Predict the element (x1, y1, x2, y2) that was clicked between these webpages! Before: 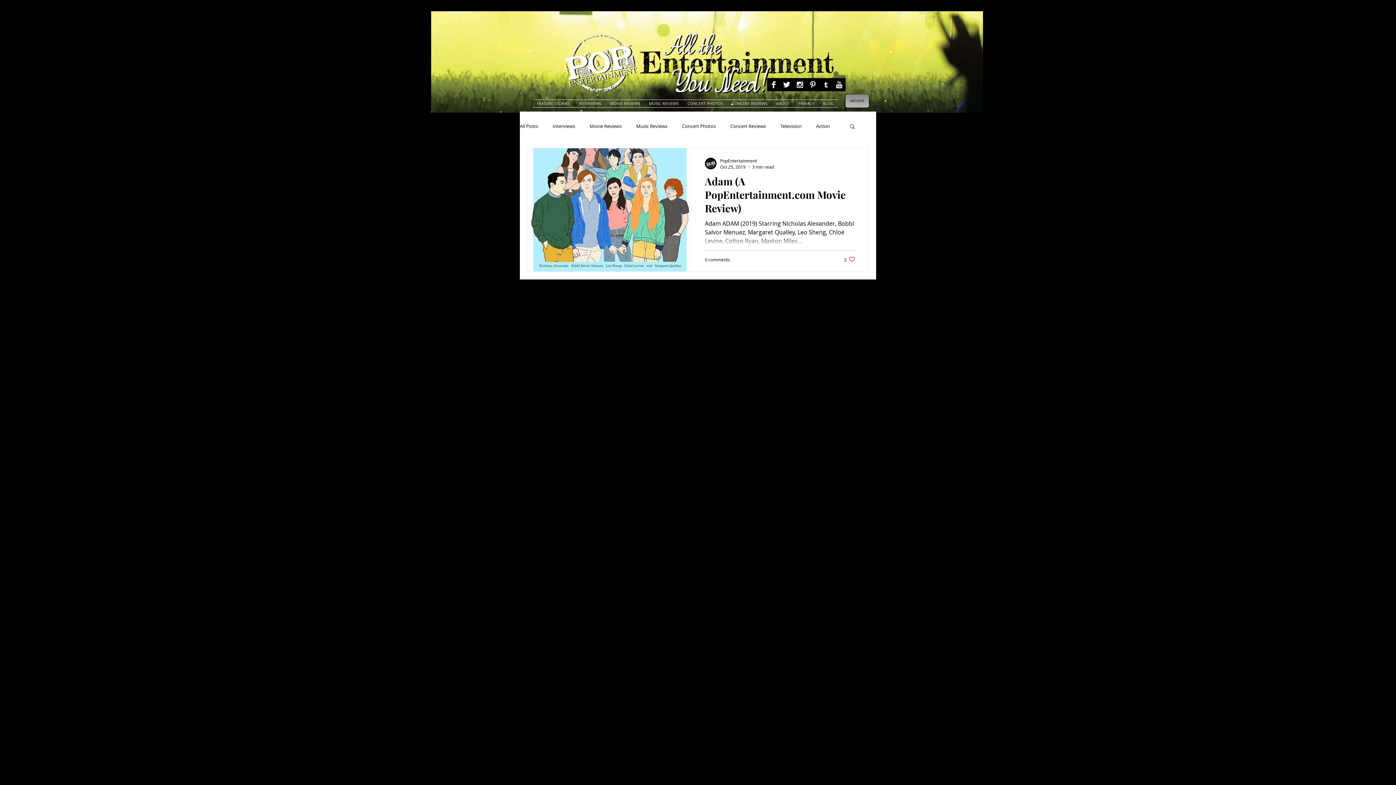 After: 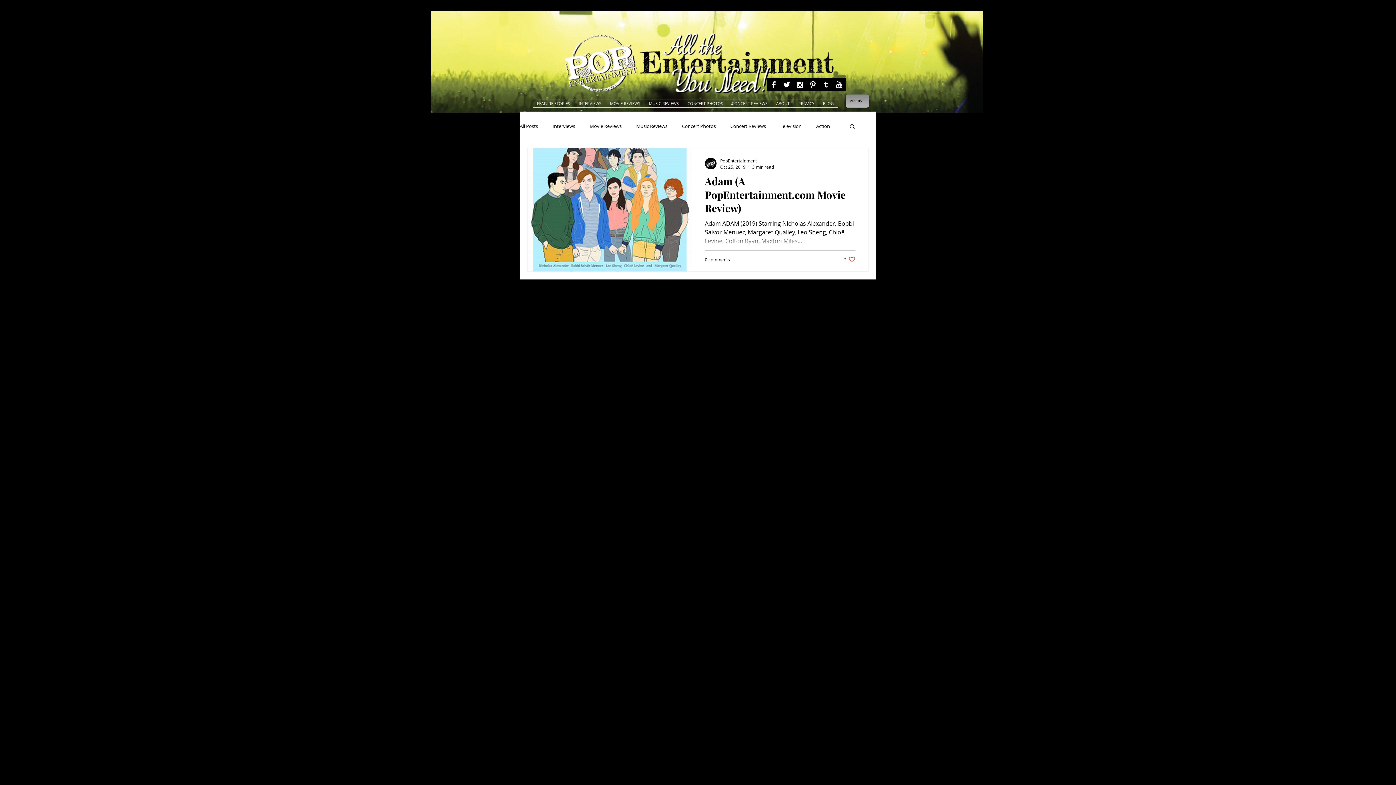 Action: bbox: (844, 256, 855, 262) label: Like post